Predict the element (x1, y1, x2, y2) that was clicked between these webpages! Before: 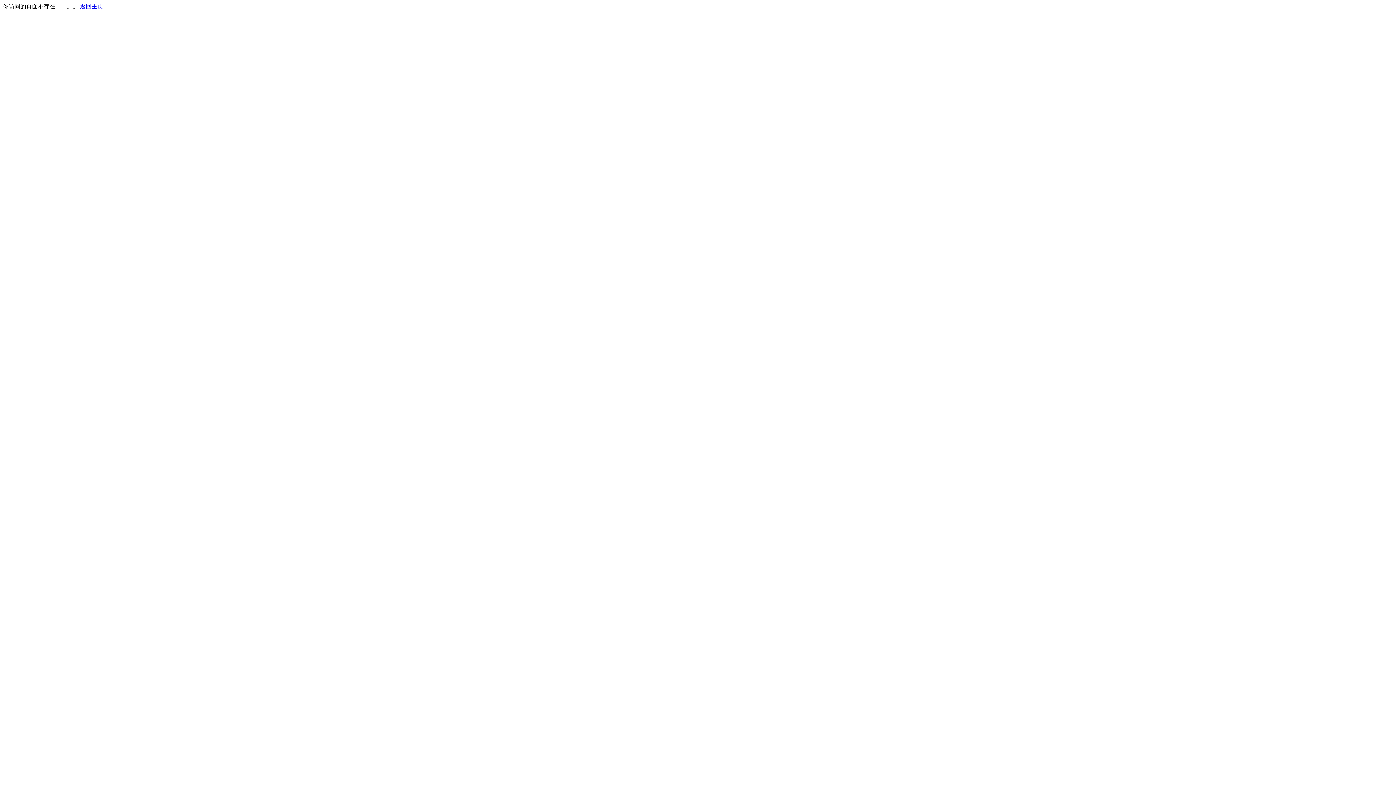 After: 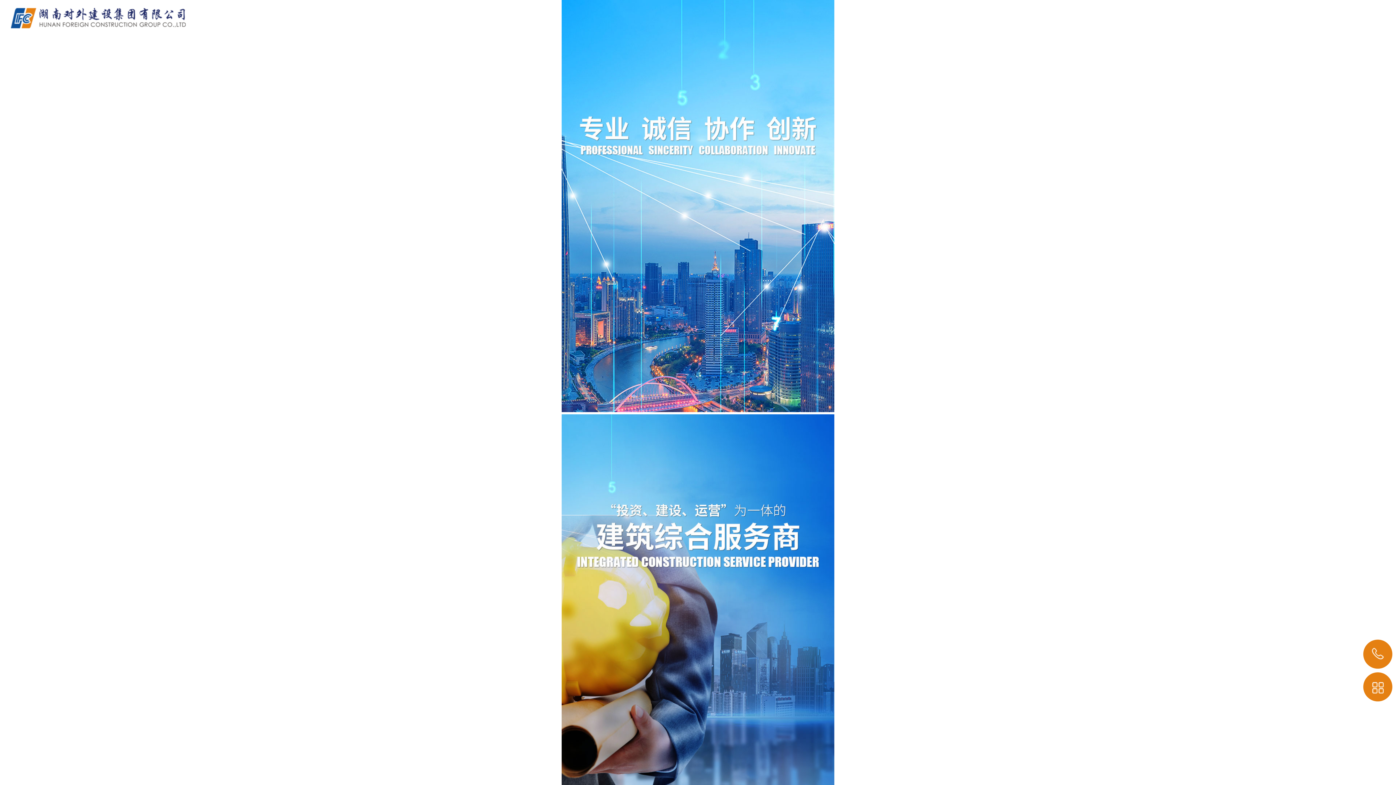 Action: label: 返回主页 bbox: (80, 3, 103, 9)